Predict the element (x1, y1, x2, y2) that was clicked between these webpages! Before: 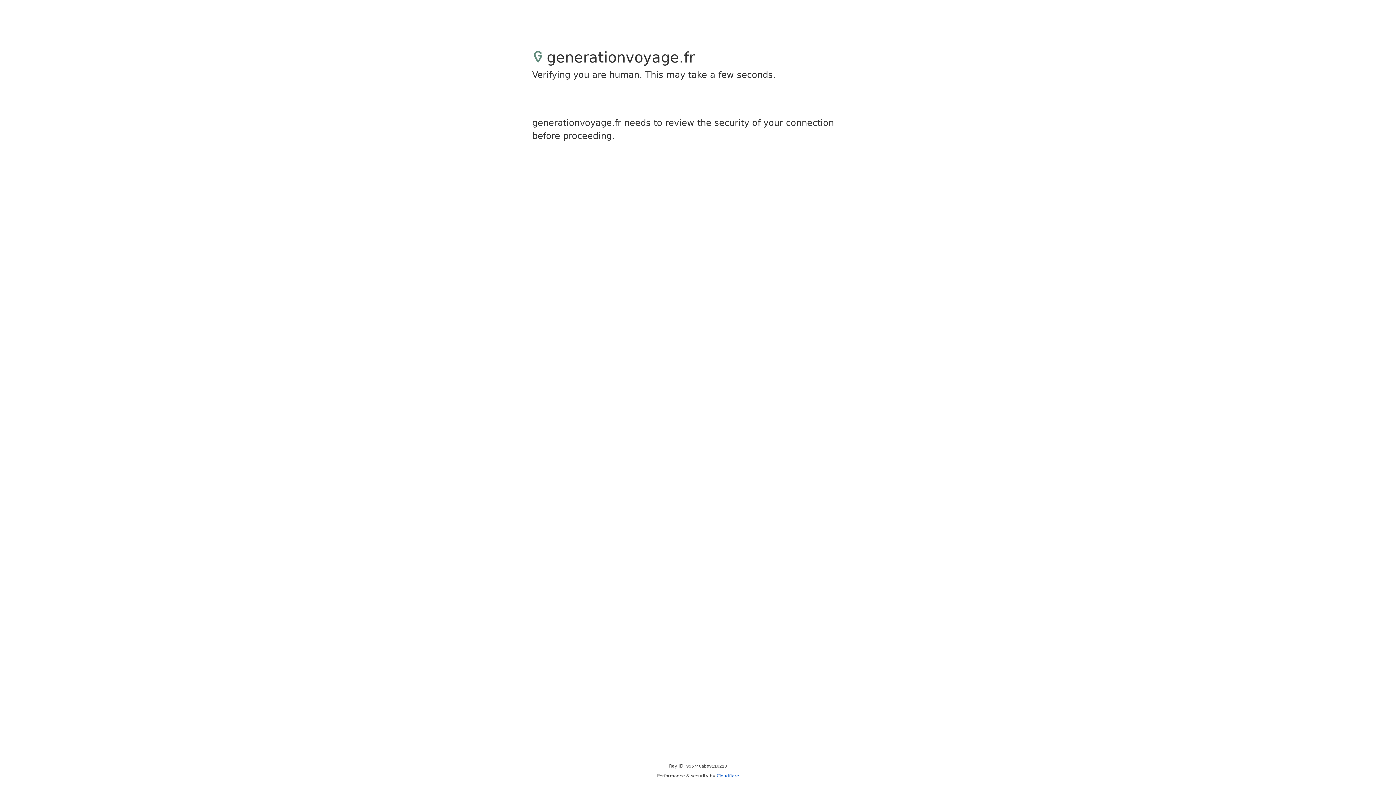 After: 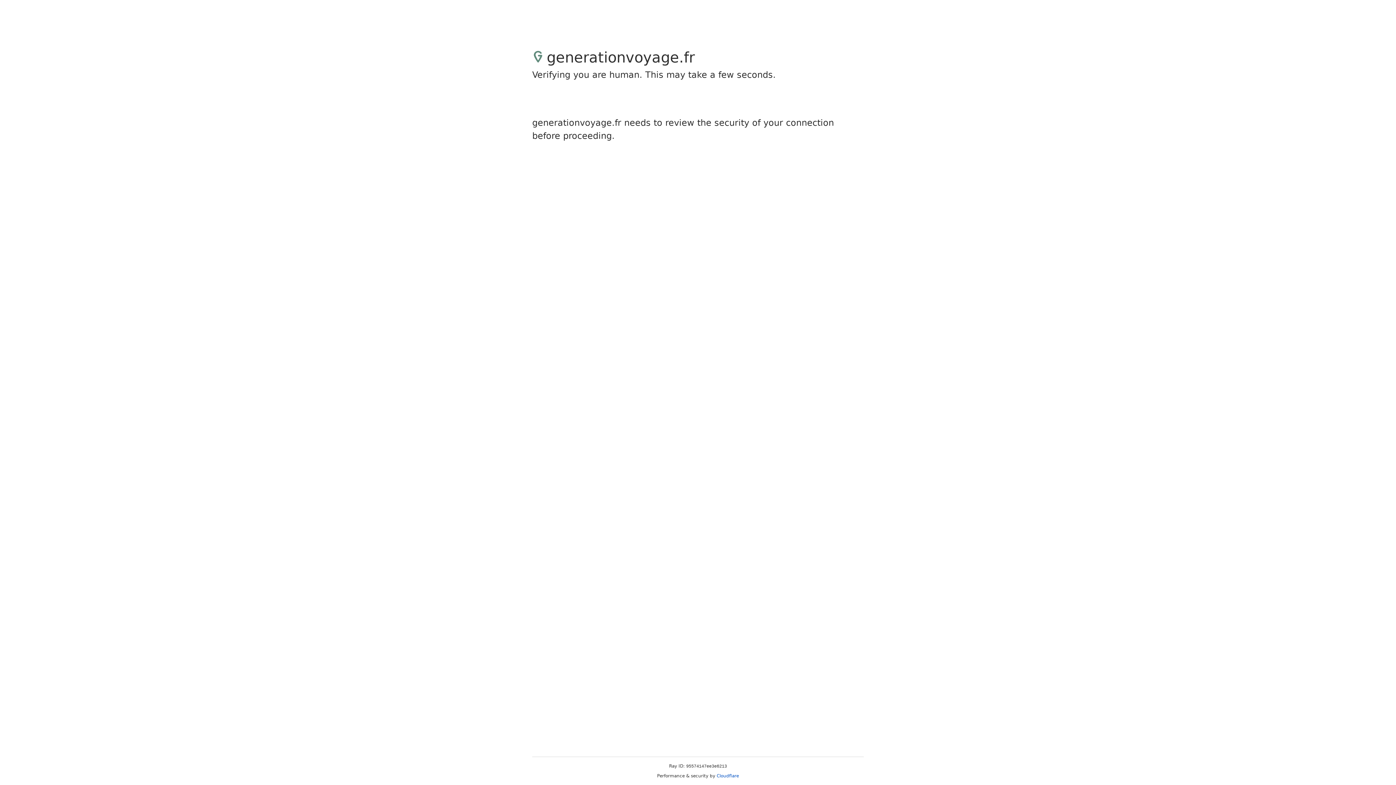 Action: bbox: (716, 773, 739, 778) label: Cloudflare